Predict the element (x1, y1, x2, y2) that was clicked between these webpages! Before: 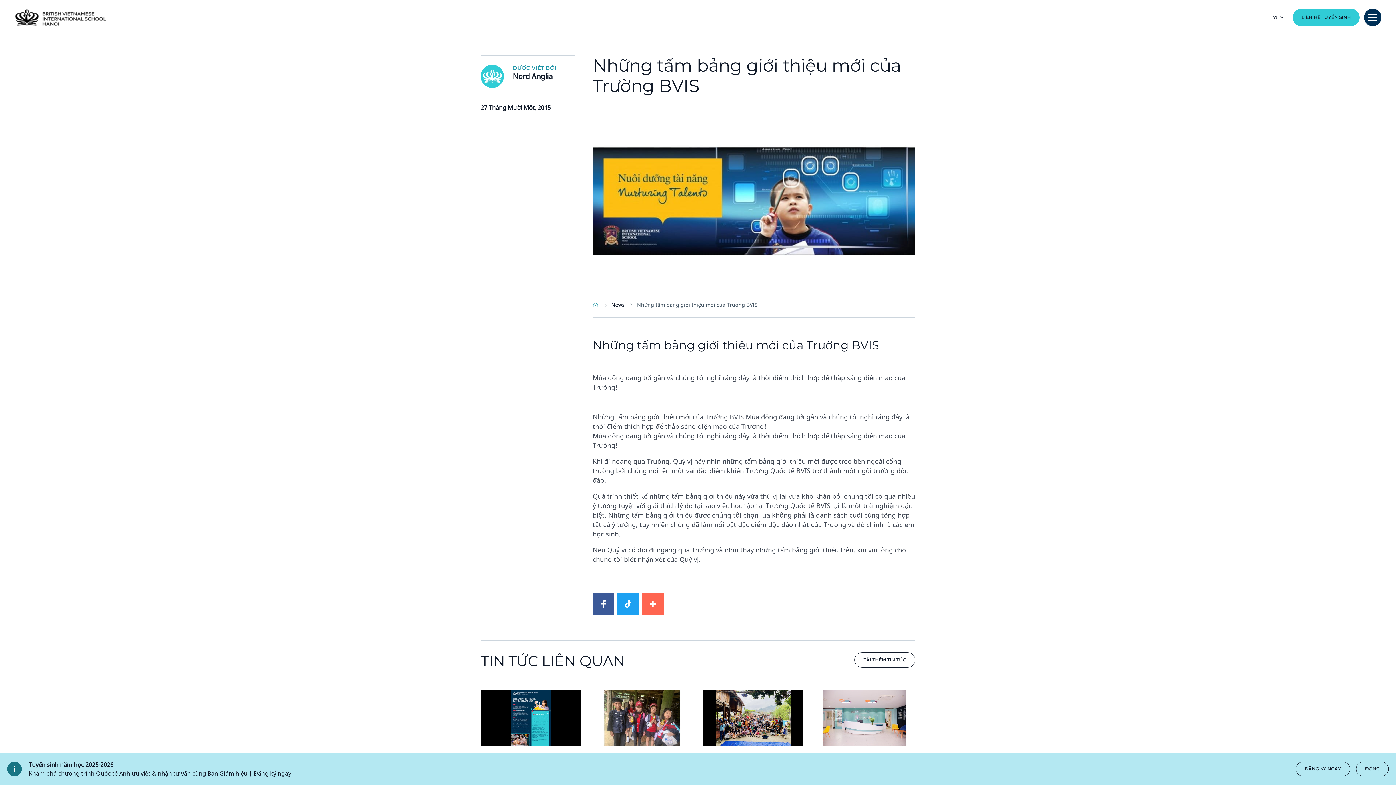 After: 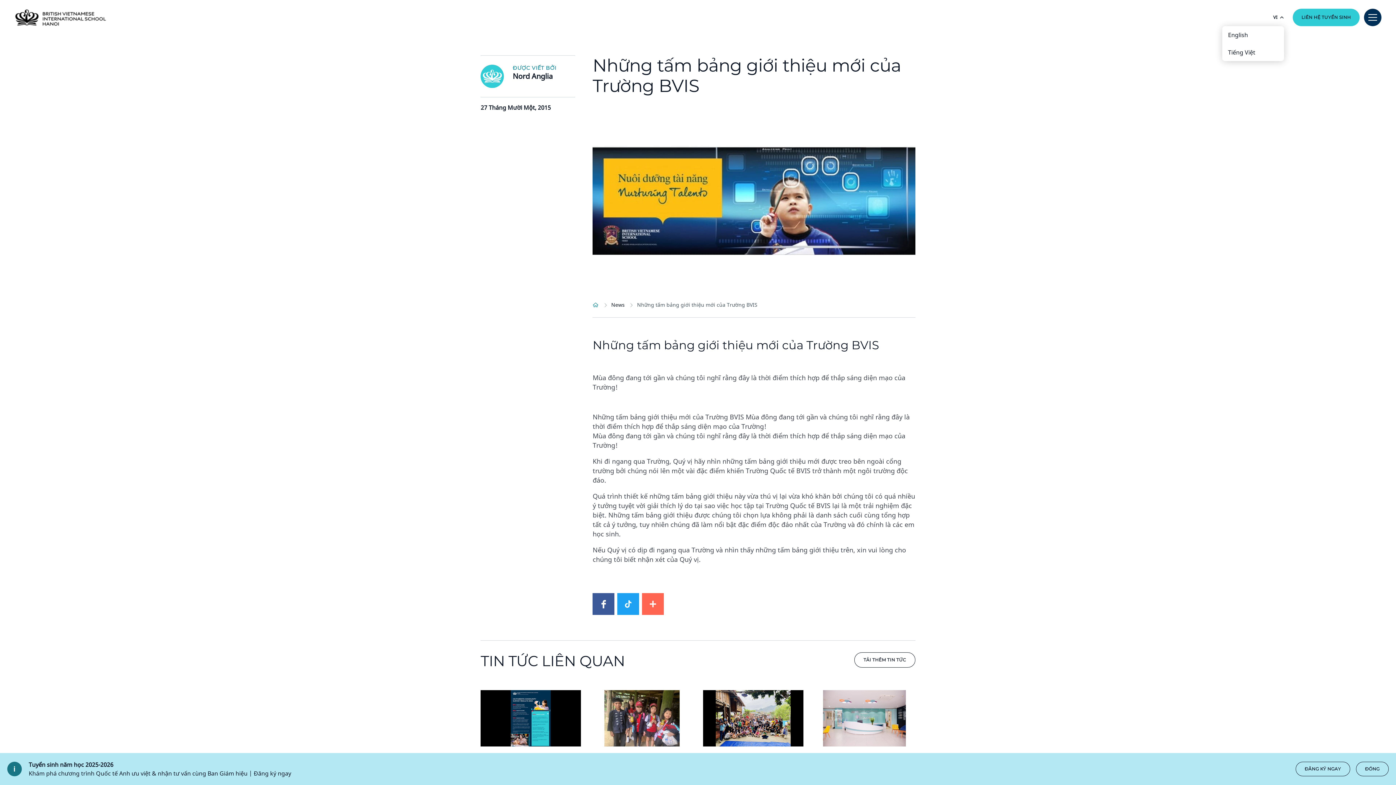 Action: bbox: (1273, 14, 1284, 20) label: VI